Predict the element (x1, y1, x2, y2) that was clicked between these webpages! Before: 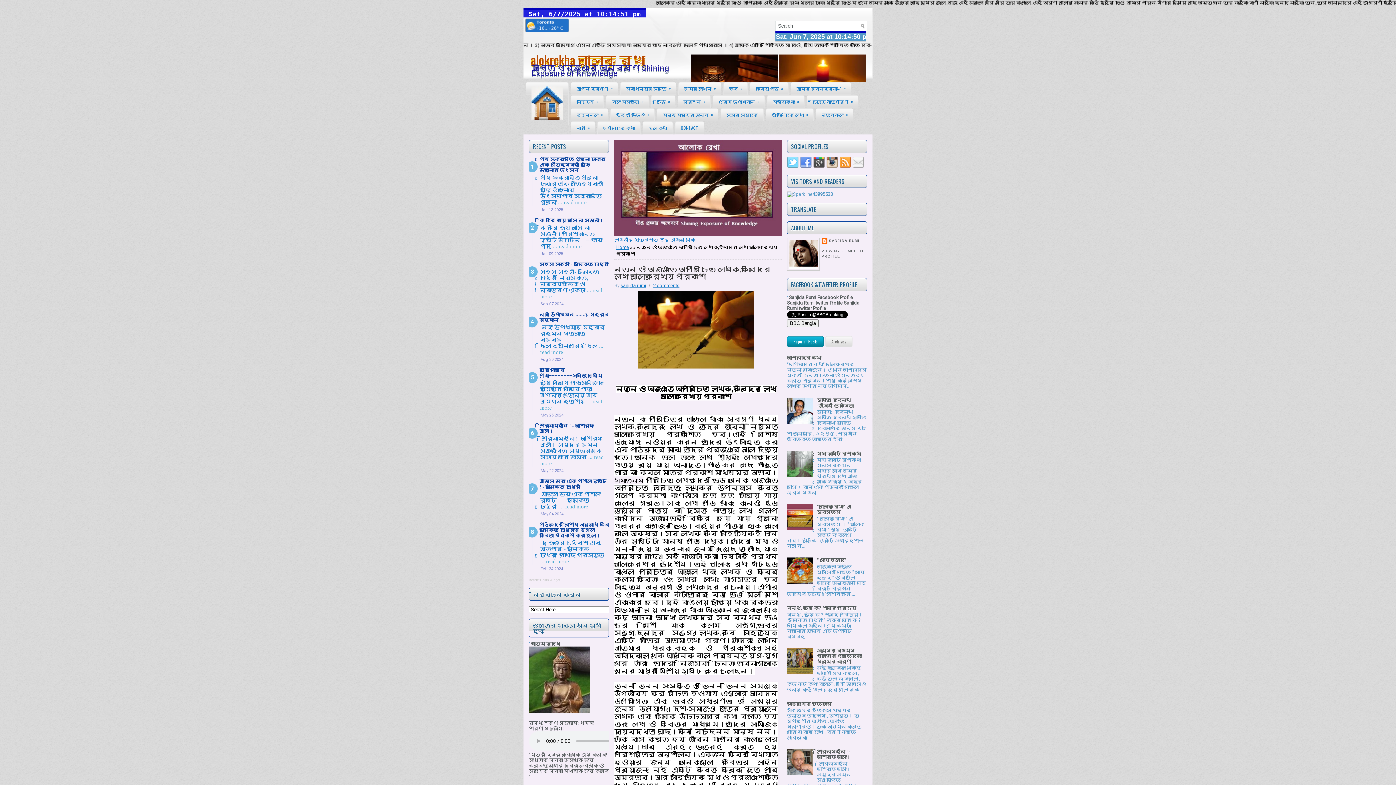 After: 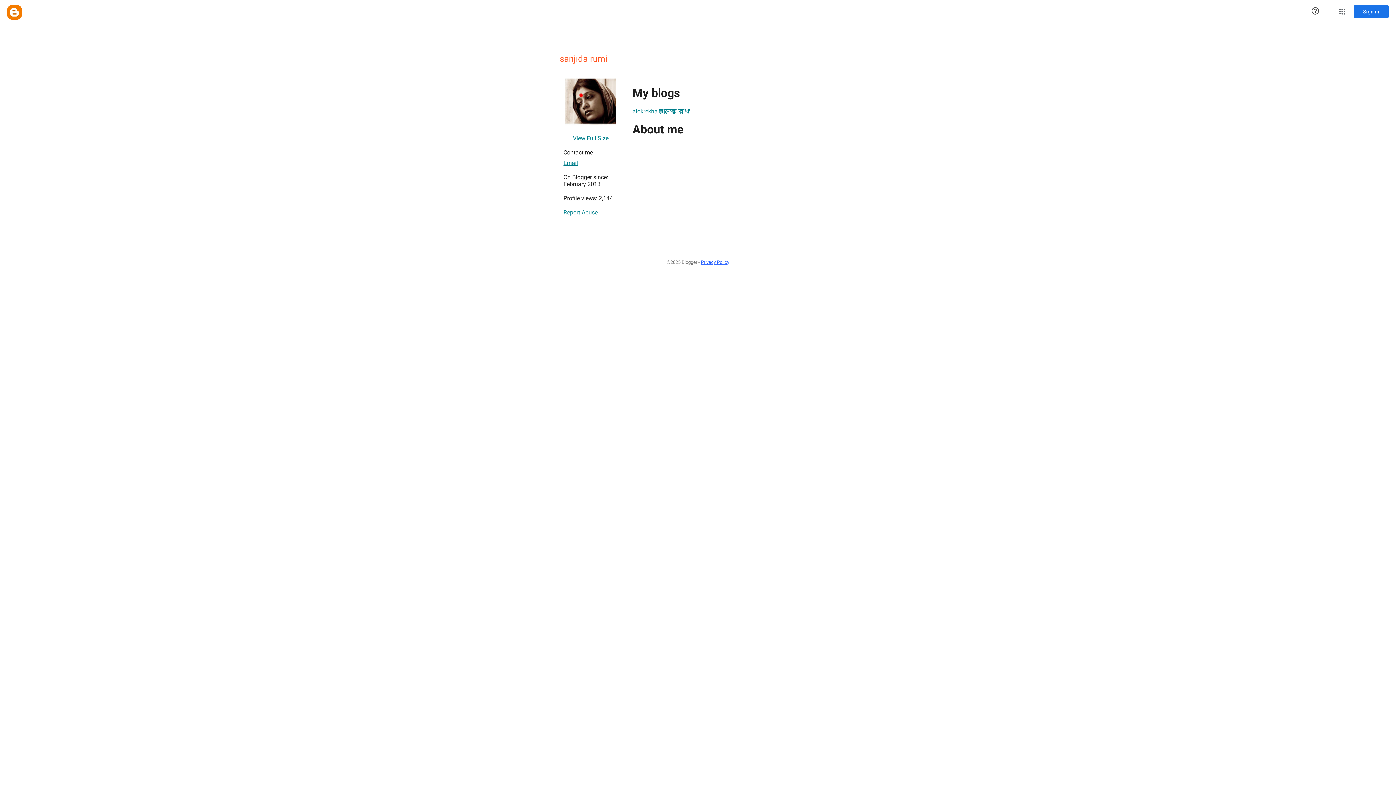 Action: bbox: (620, 282, 646, 288) label: sanjida rumi